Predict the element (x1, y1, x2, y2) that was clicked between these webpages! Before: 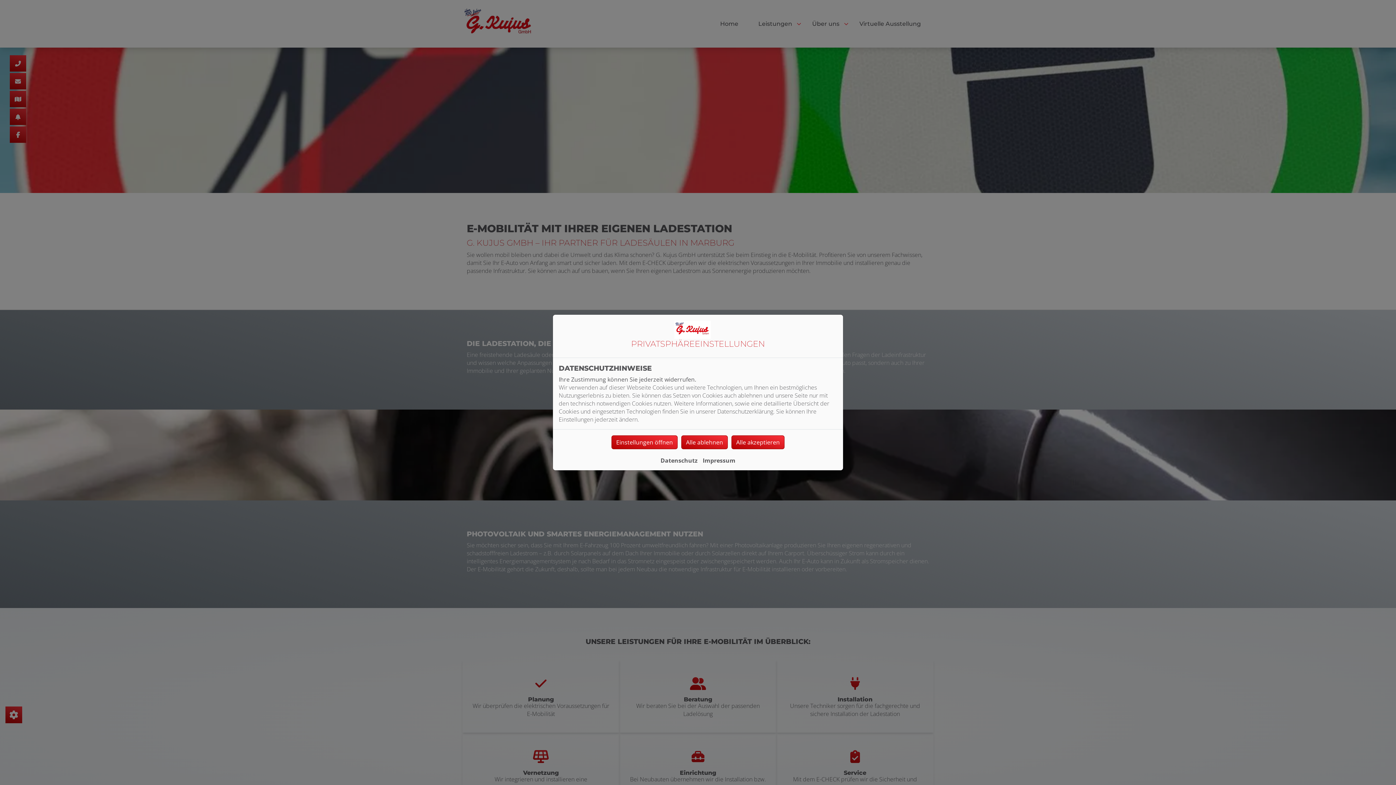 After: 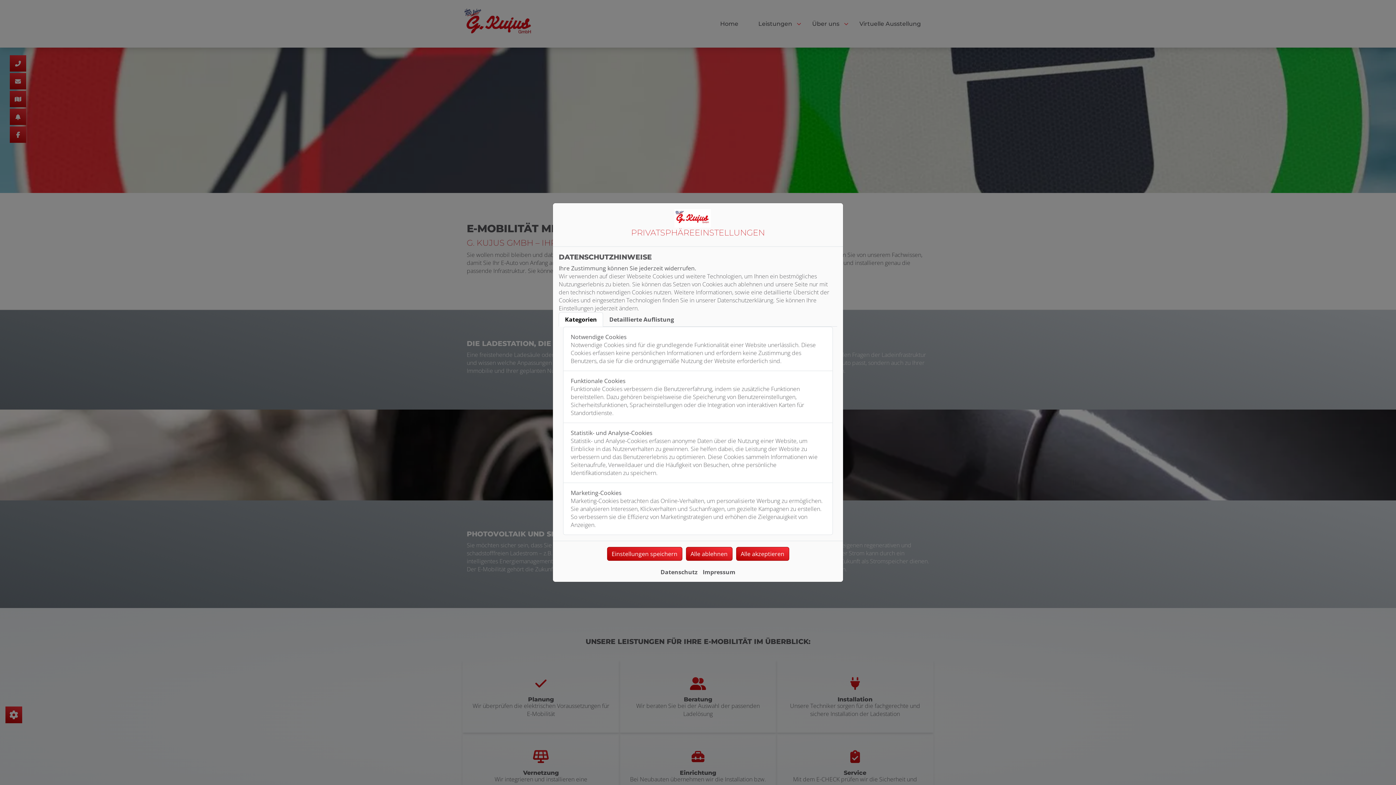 Action: bbox: (611, 435, 677, 449) label: Einstellungen öffnen